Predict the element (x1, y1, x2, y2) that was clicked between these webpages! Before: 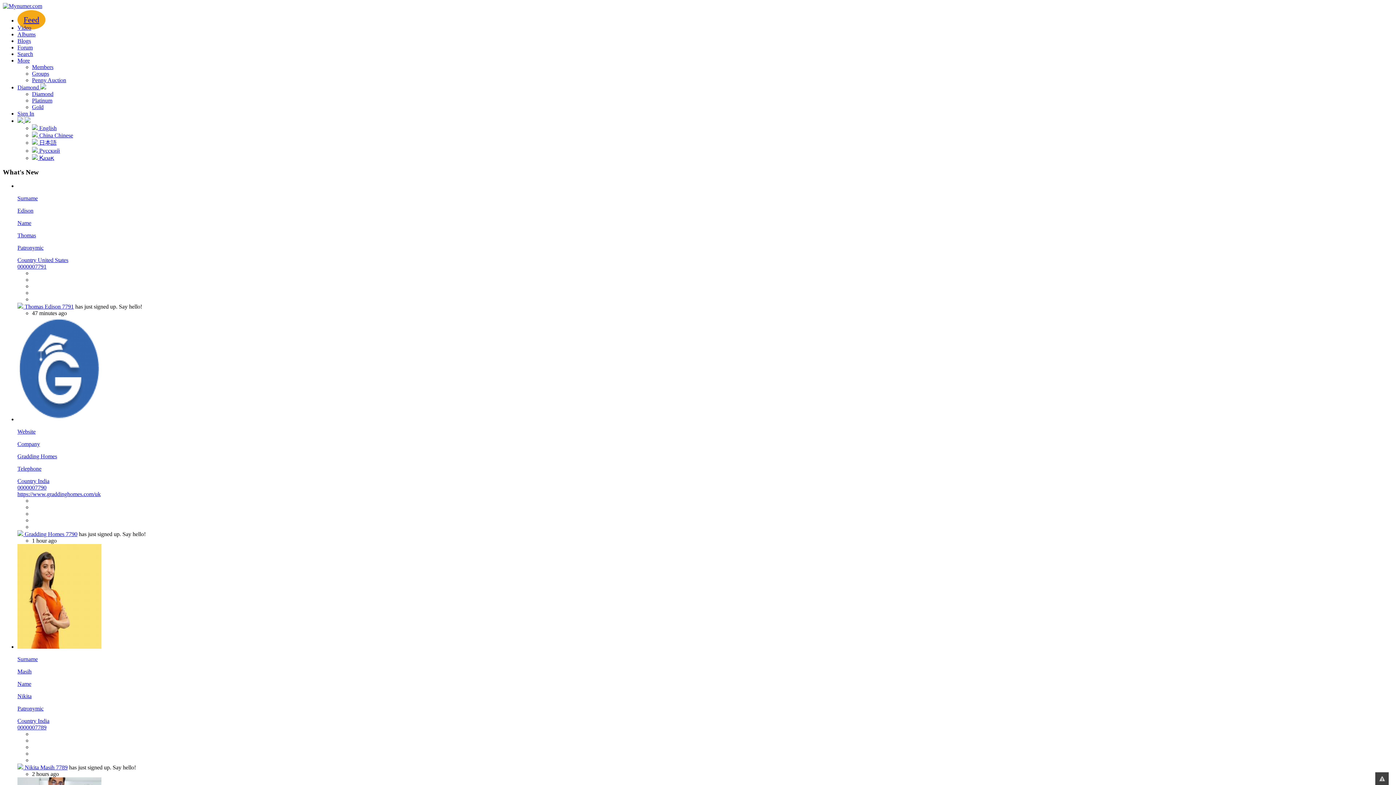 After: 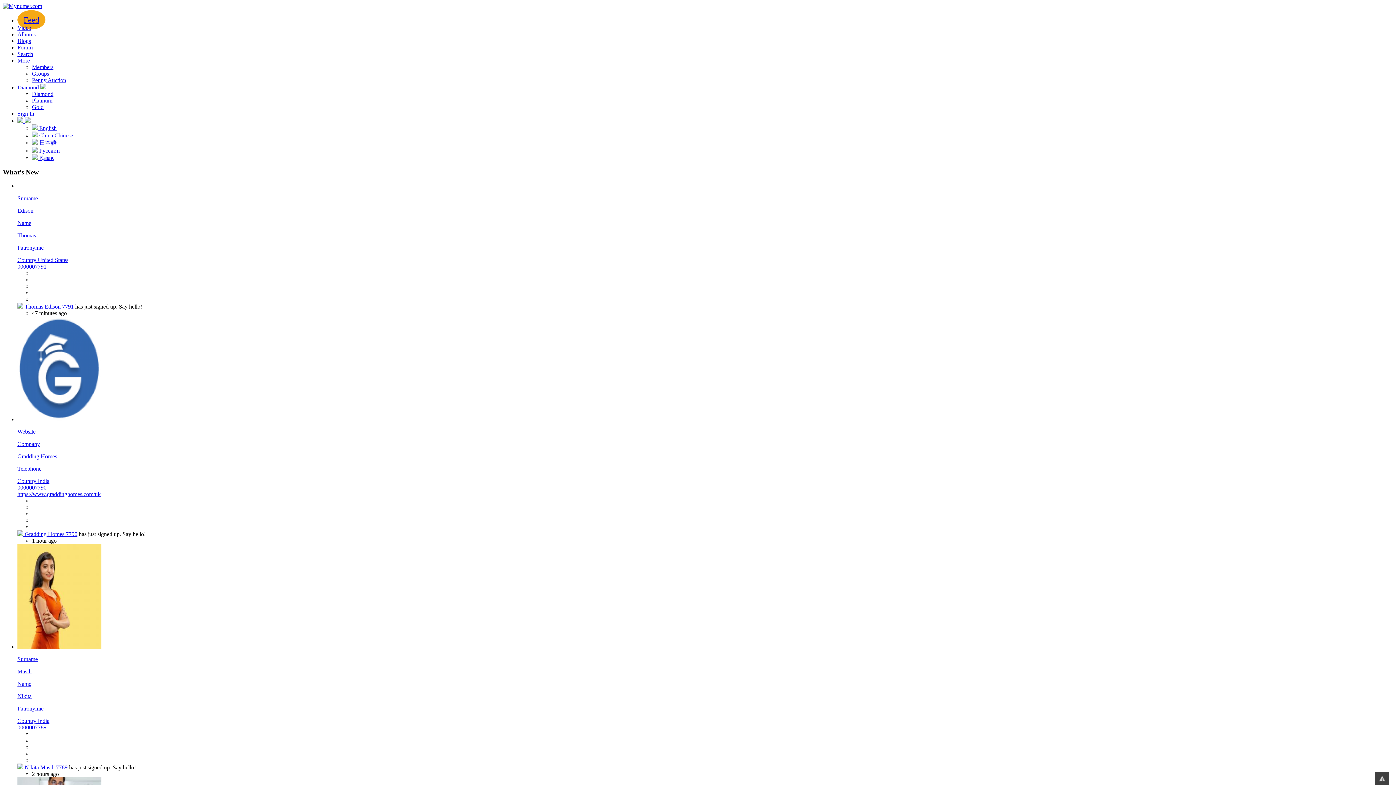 Action: bbox: (32, 132, 73, 138) label:  China Chinese